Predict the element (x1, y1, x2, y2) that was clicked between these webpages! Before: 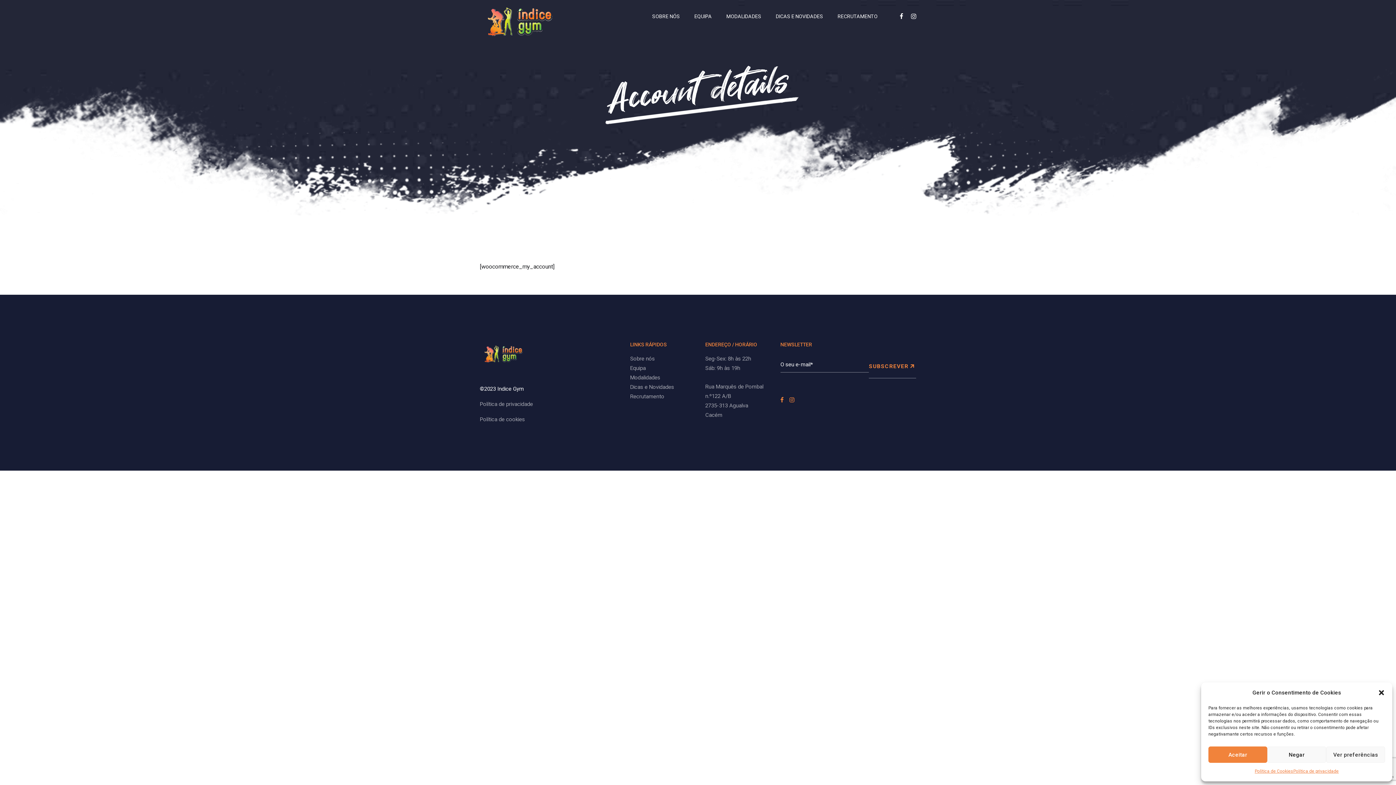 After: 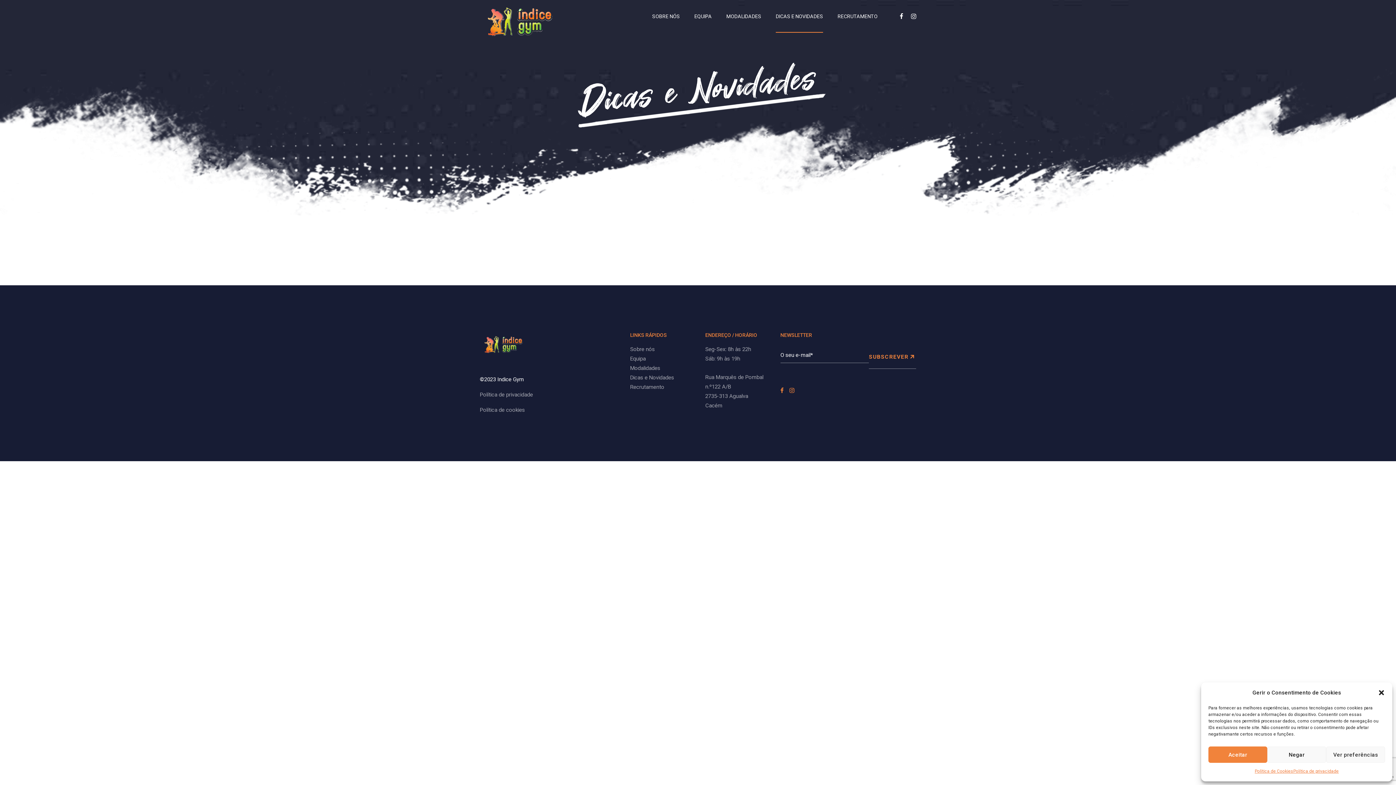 Action: bbox: (630, 384, 674, 390) label: Dicas e Novidades